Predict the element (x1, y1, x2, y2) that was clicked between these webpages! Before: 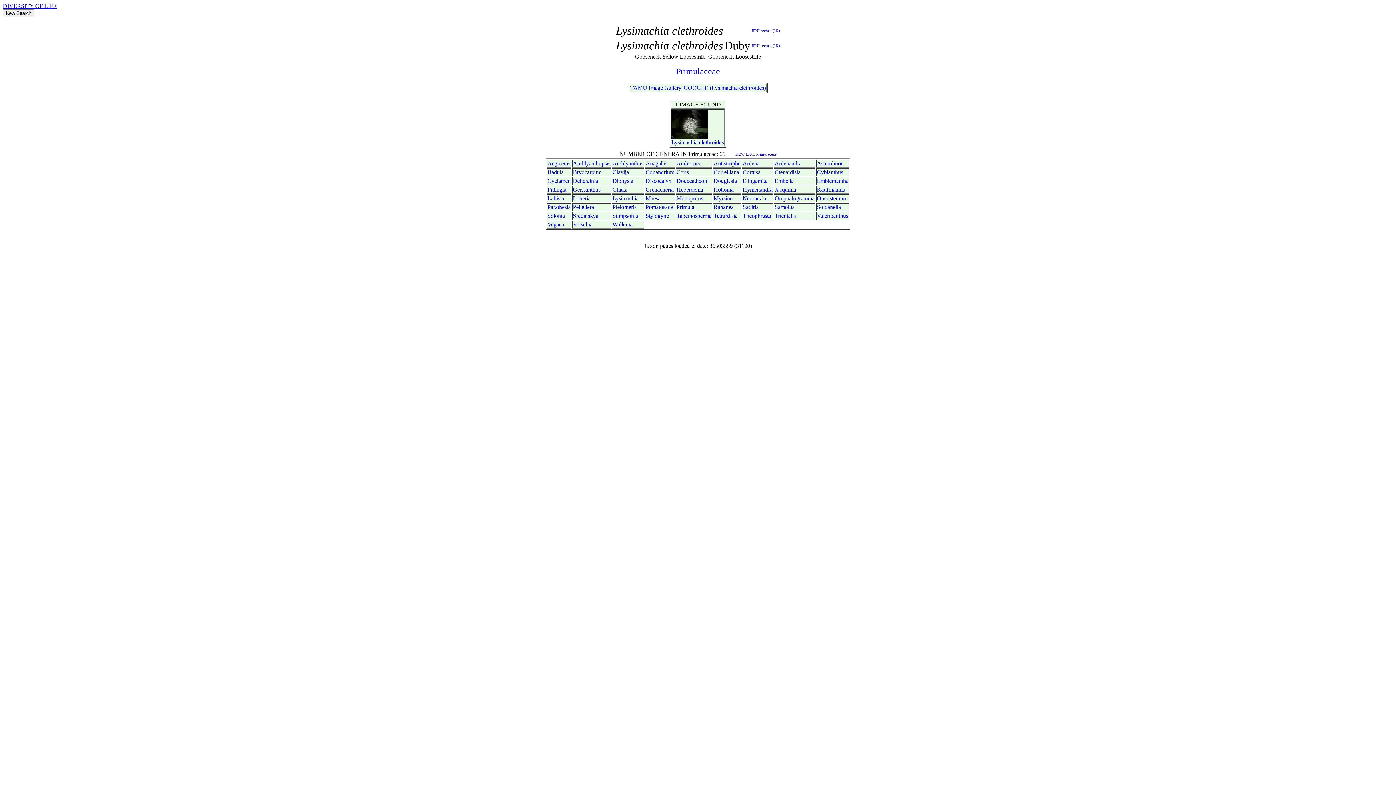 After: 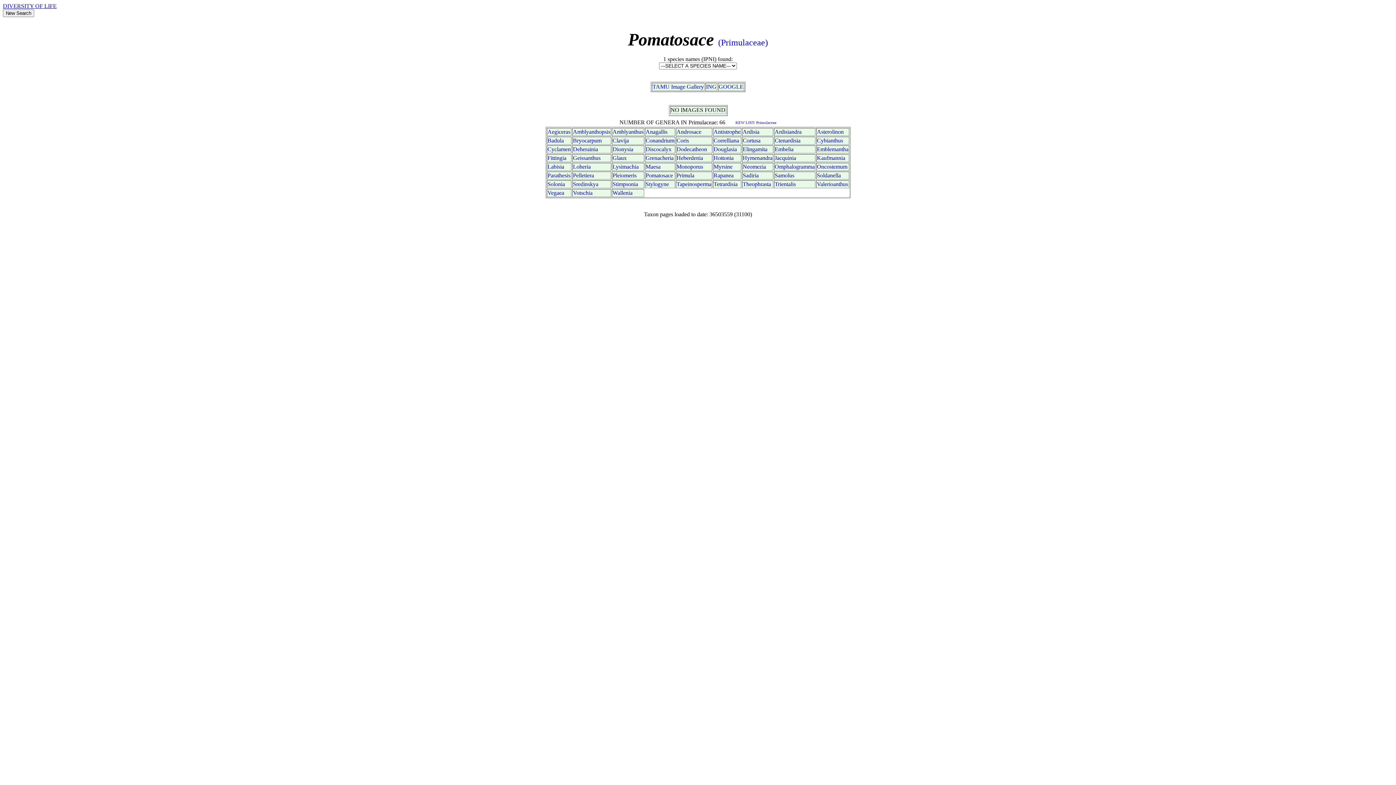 Action: bbox: (645, 204, 673, 210) label: Pomatosace